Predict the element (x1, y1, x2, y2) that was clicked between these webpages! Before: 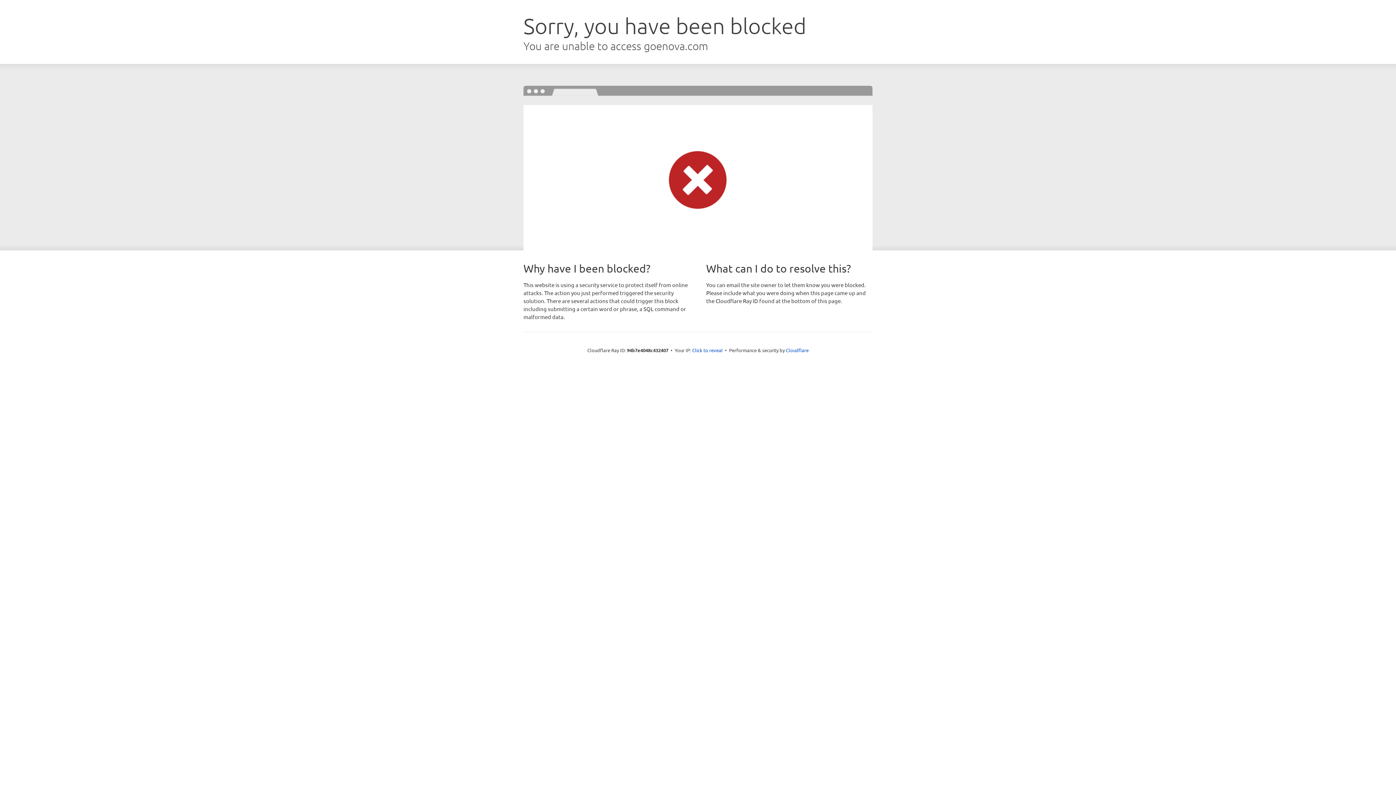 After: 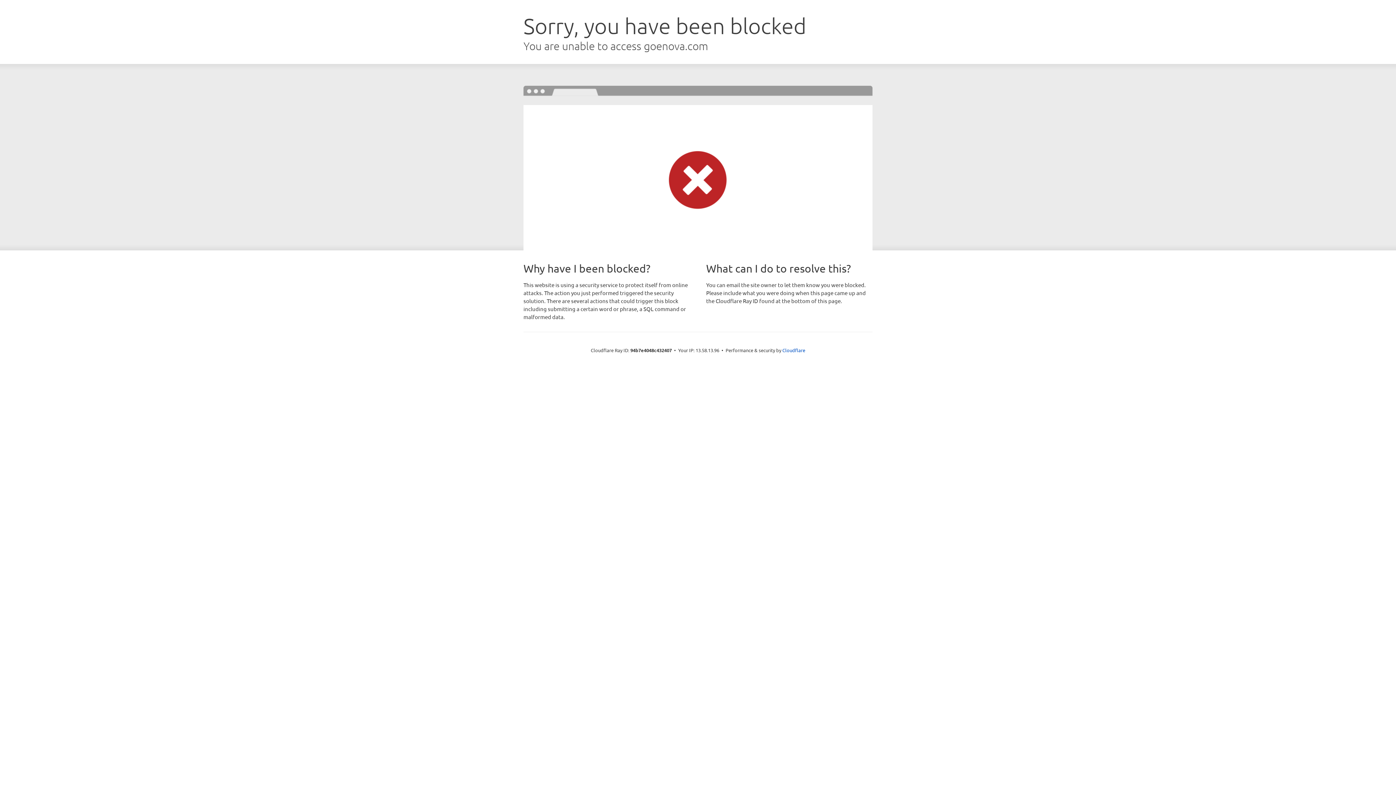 Action: label: Click to reveal bbox: (692, 346, 722, 353)